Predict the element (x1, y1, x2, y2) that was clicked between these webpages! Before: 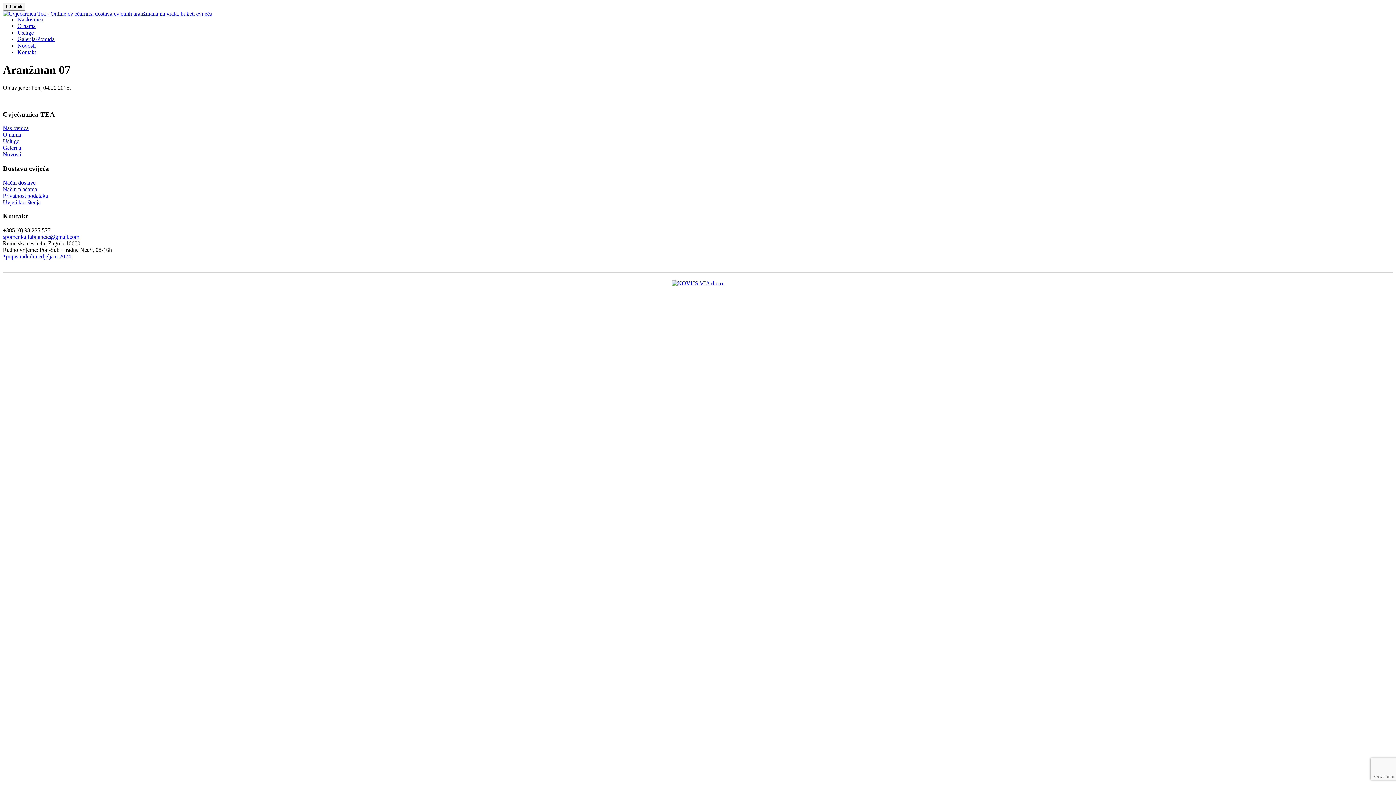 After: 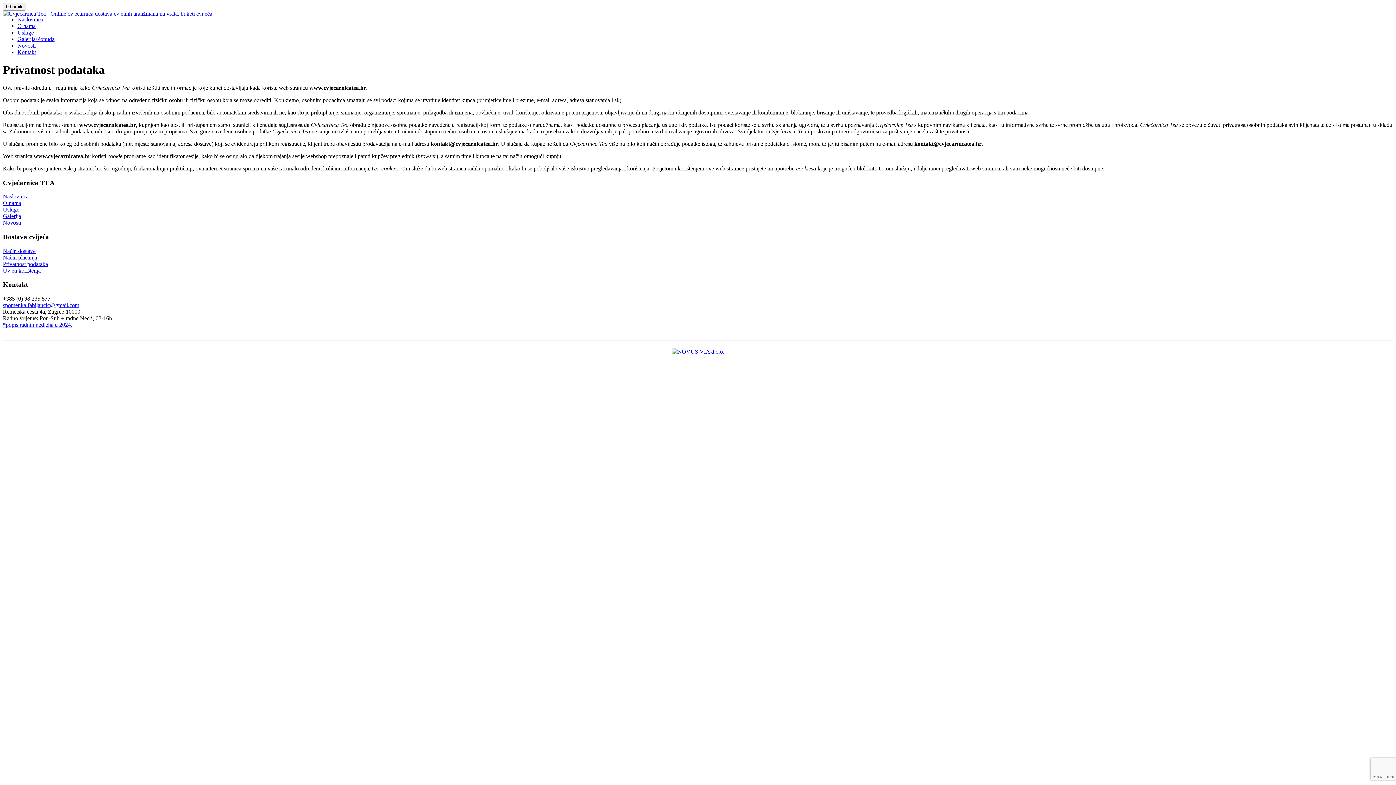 Action: label: Privatnost podataka bbox: (2, 192, 48, 198)